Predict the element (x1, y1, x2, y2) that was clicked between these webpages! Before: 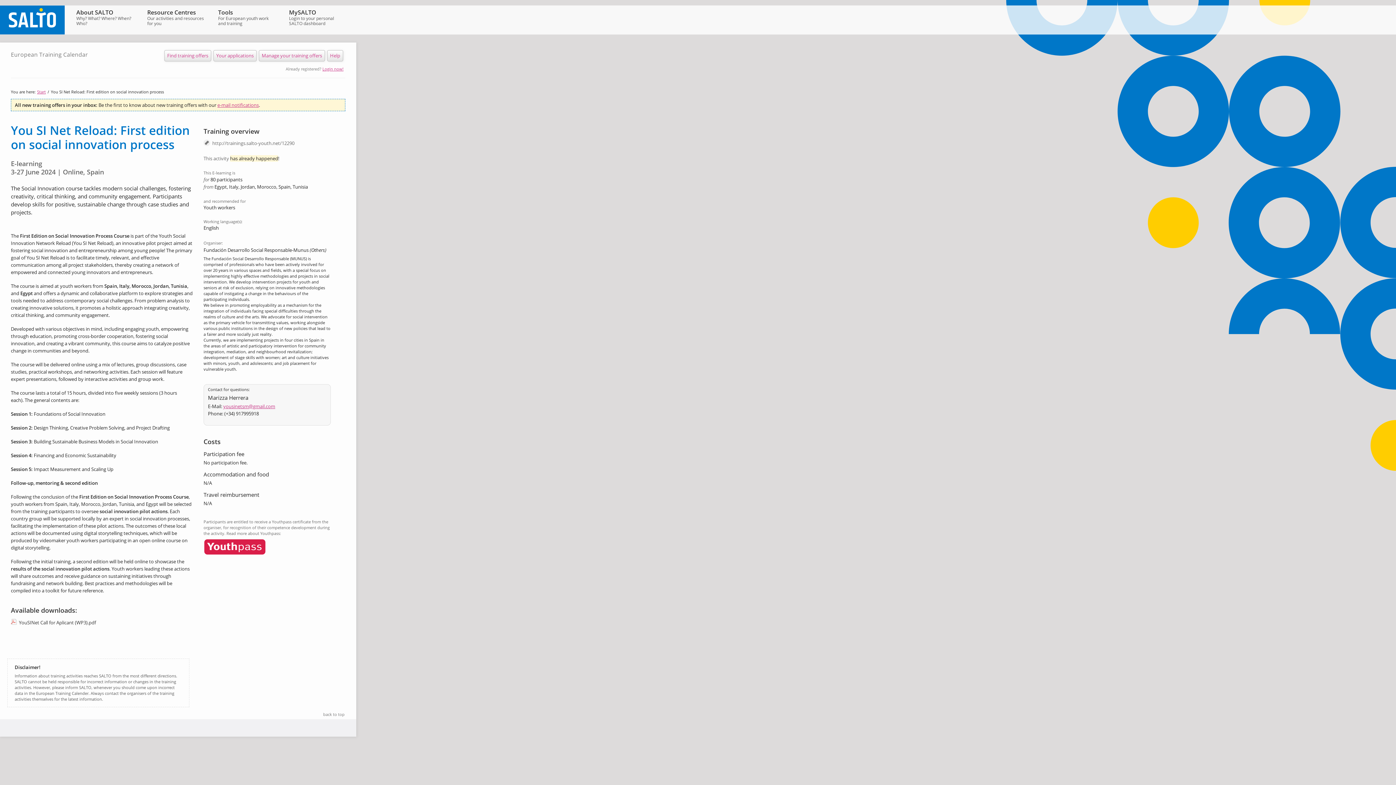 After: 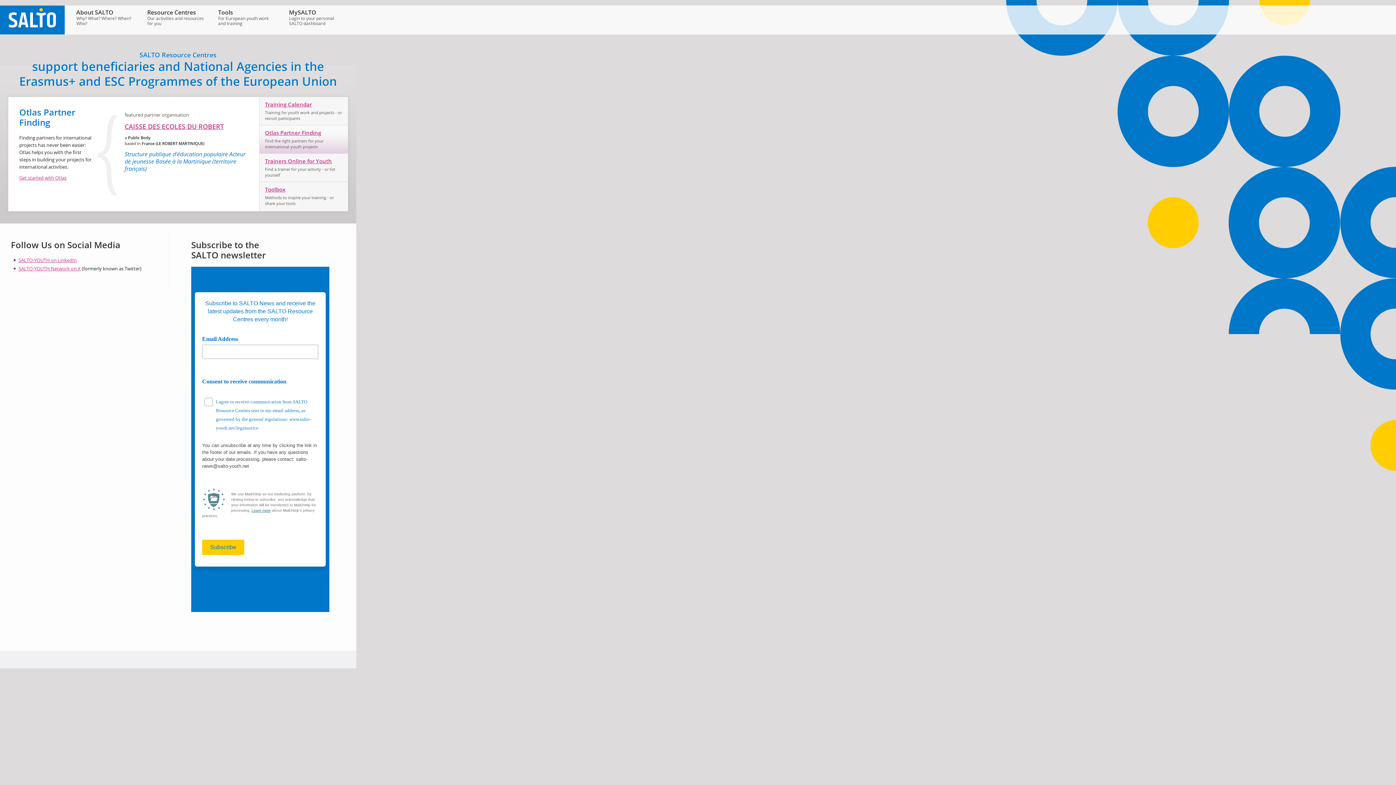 Action: bbox: (0, 29, 64, 36)